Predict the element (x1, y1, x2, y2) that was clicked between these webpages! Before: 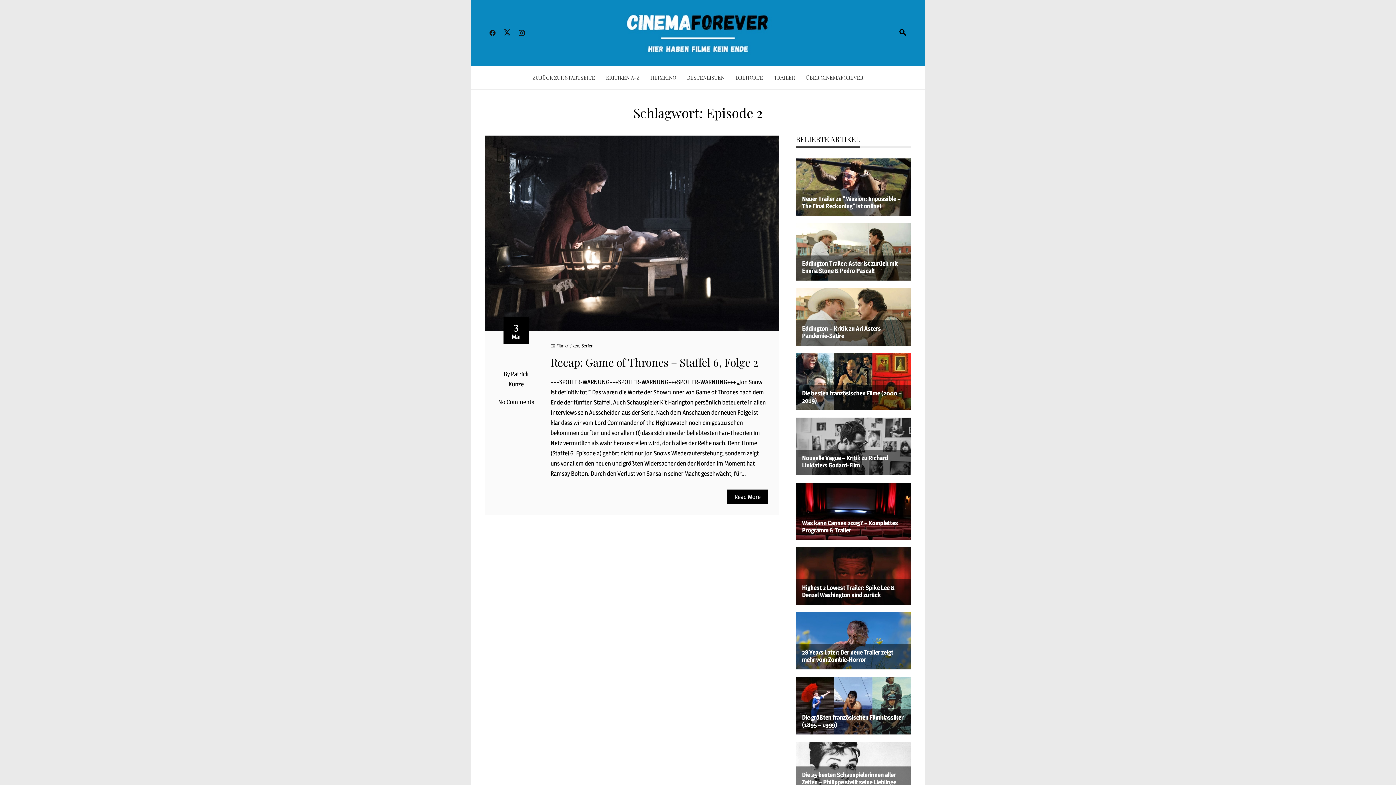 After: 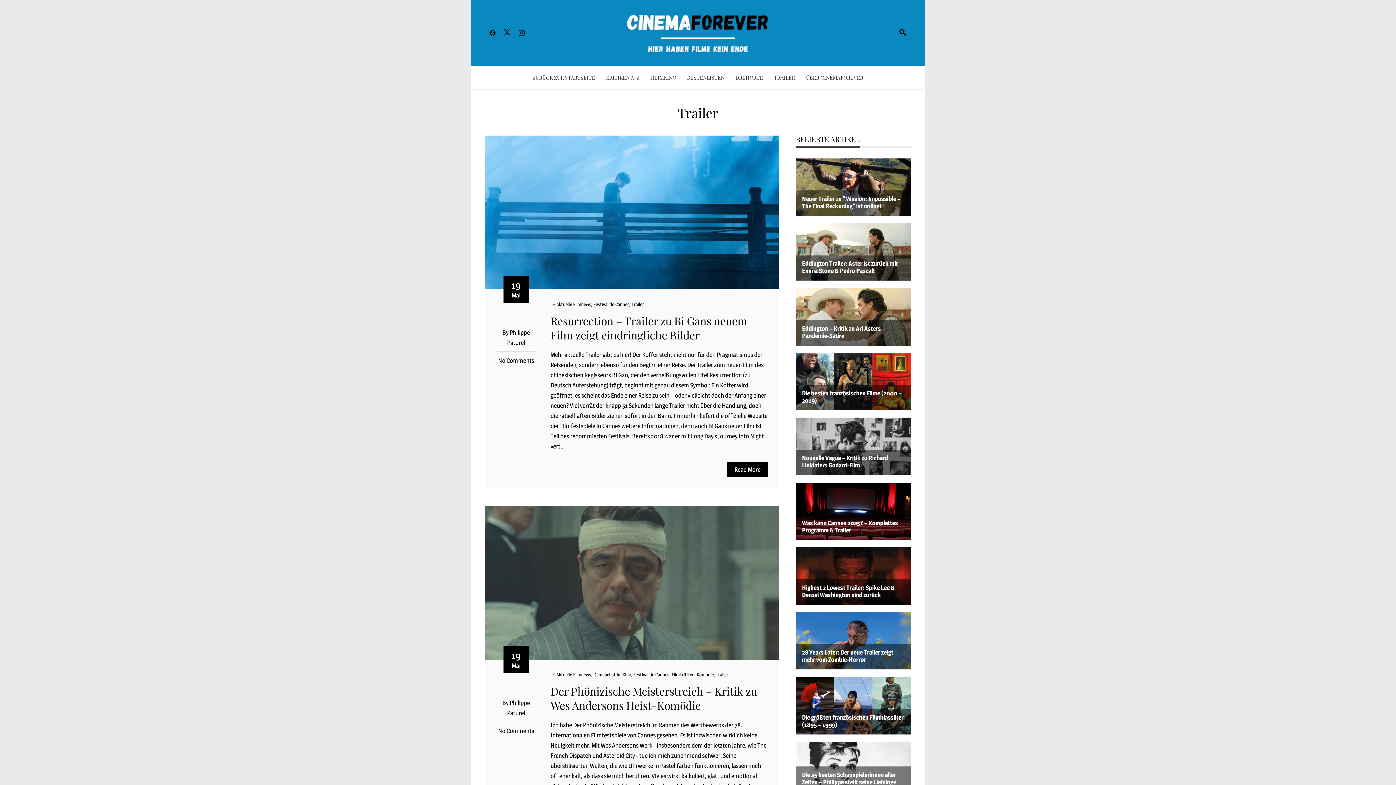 Action: bbox: (774, 72, 795, 83) label: TRAILER